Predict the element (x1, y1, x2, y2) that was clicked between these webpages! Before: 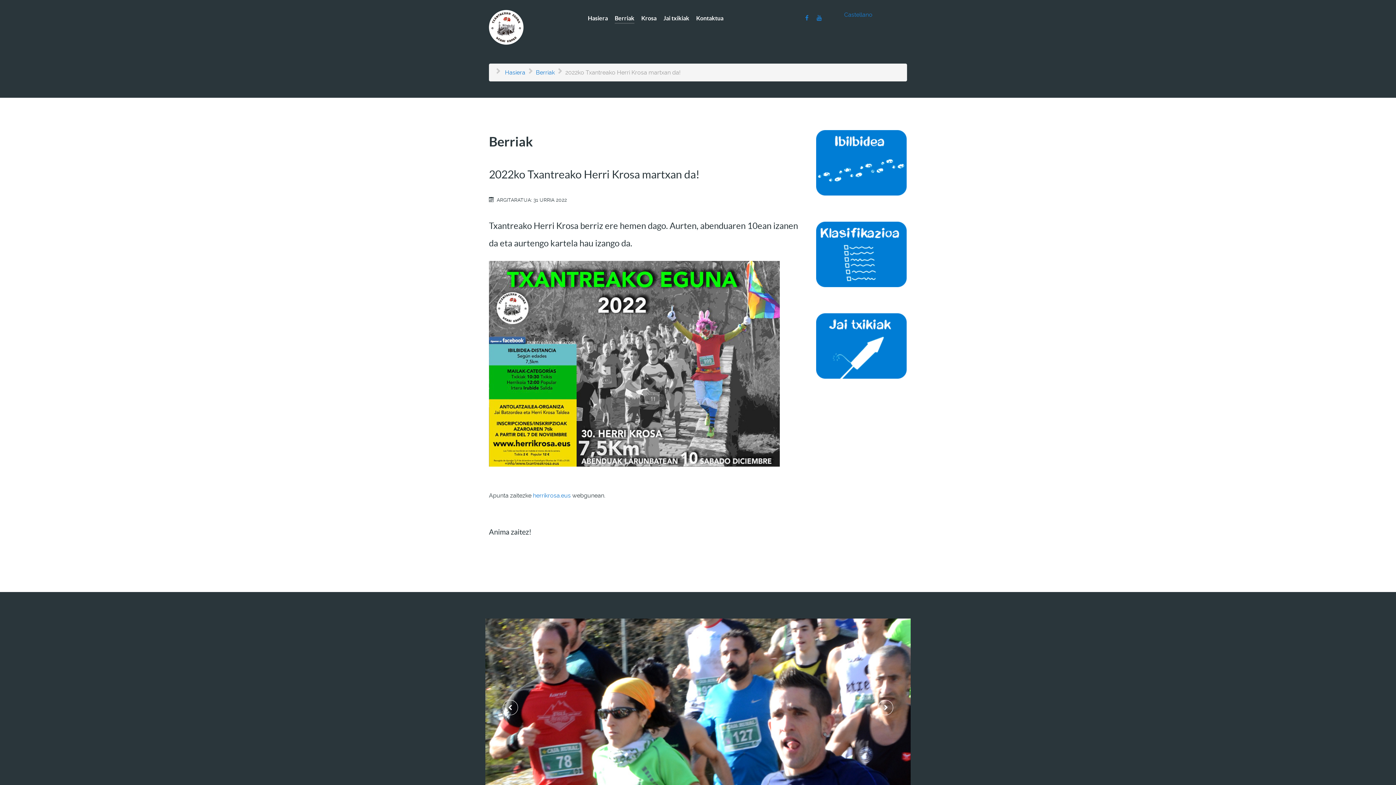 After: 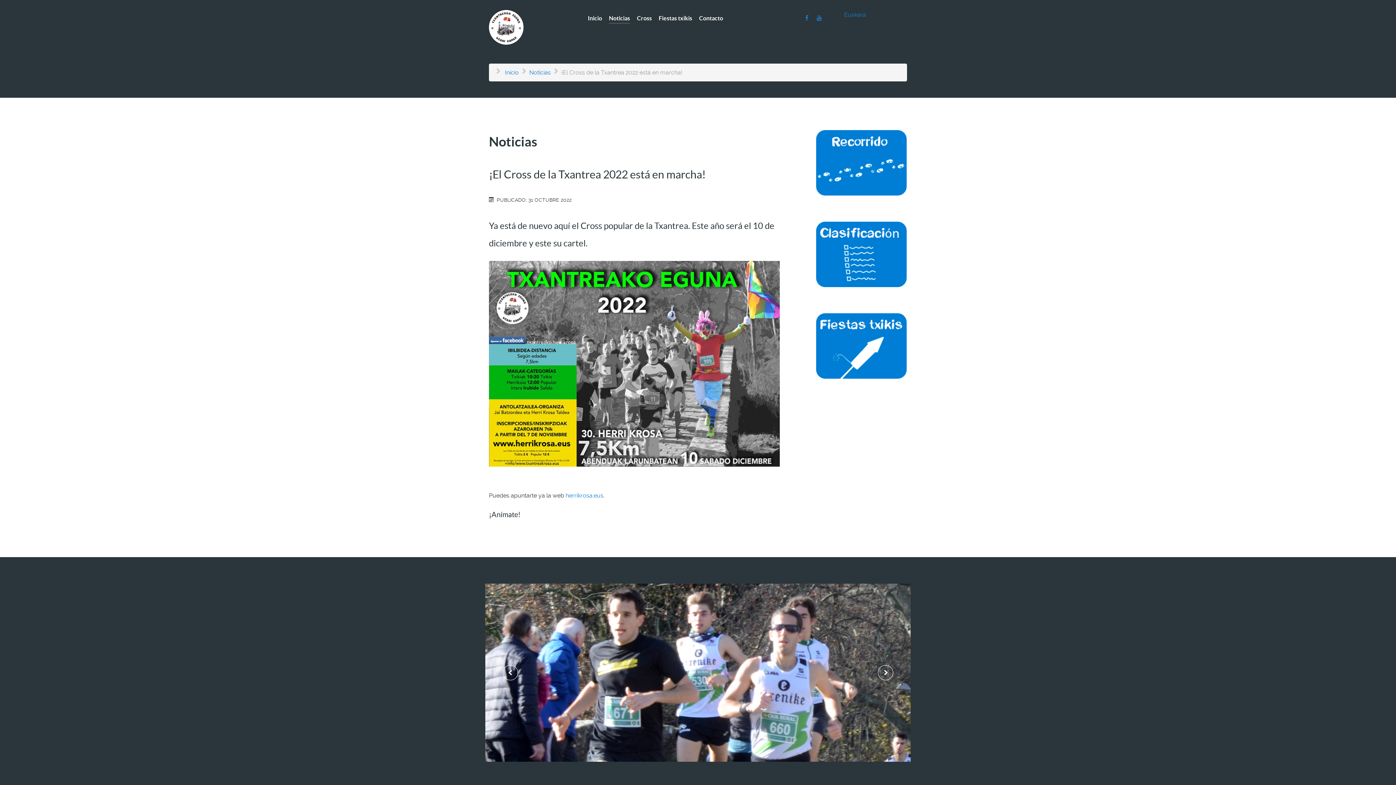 Action: bbox: (844, 11, 872, 18) label: Castellano